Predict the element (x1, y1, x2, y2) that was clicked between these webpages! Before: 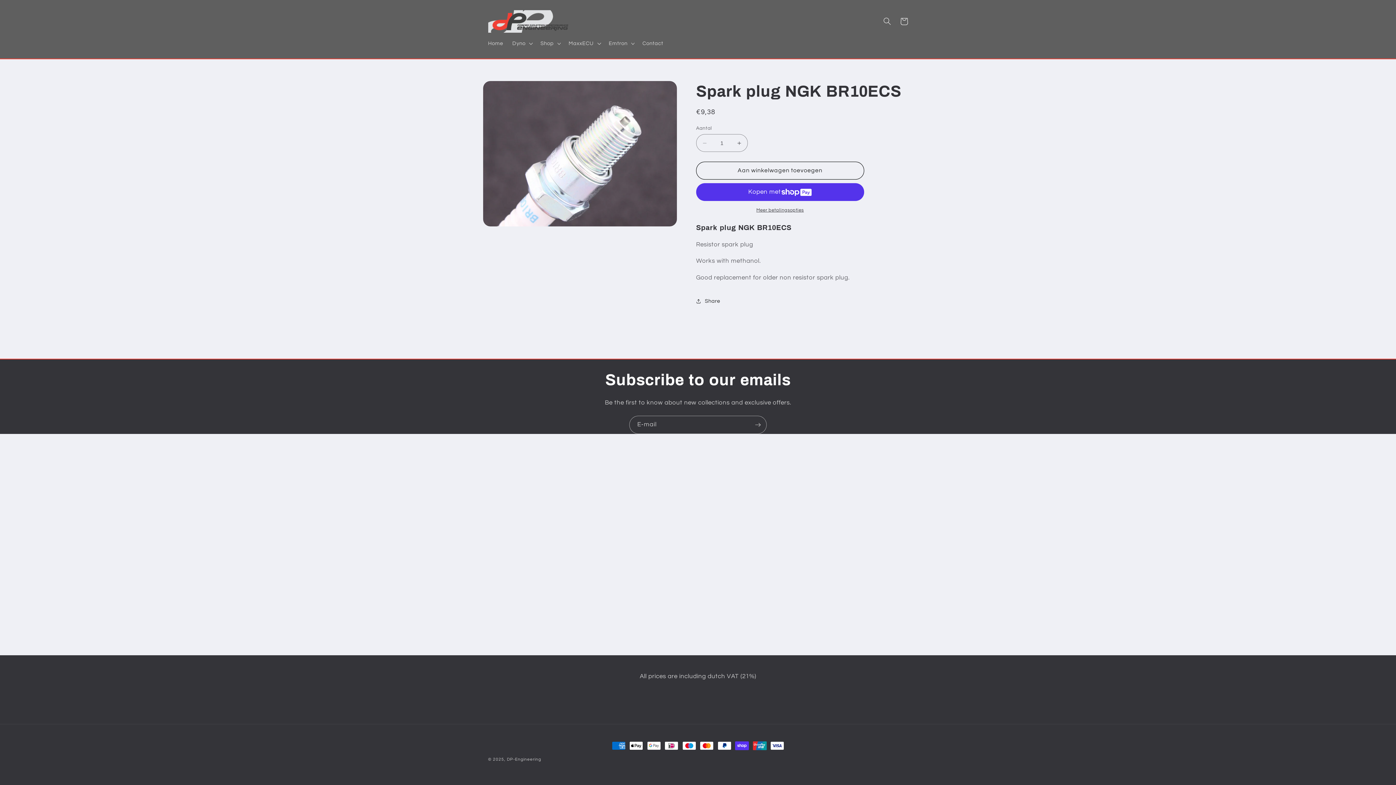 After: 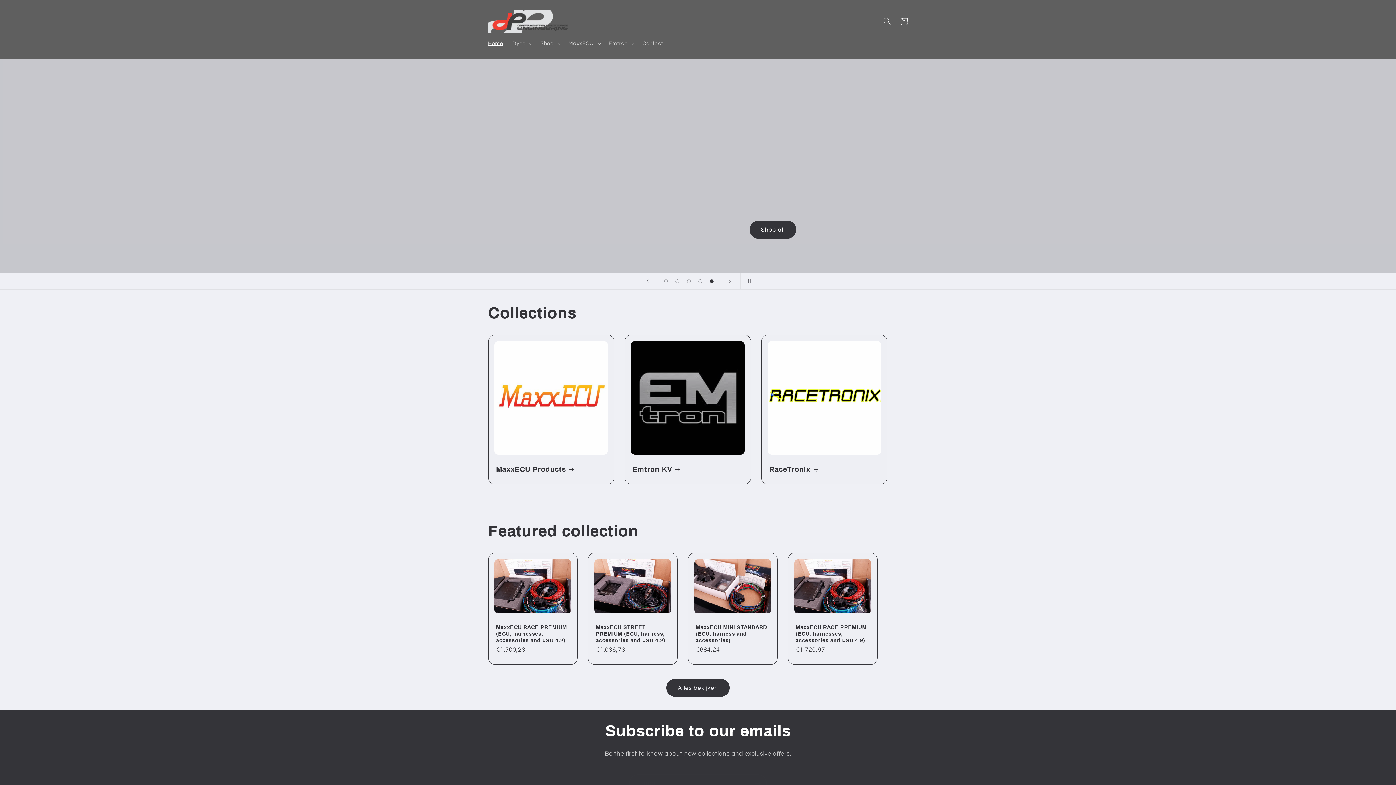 Action: bbox: (485, 7, 571, 35)